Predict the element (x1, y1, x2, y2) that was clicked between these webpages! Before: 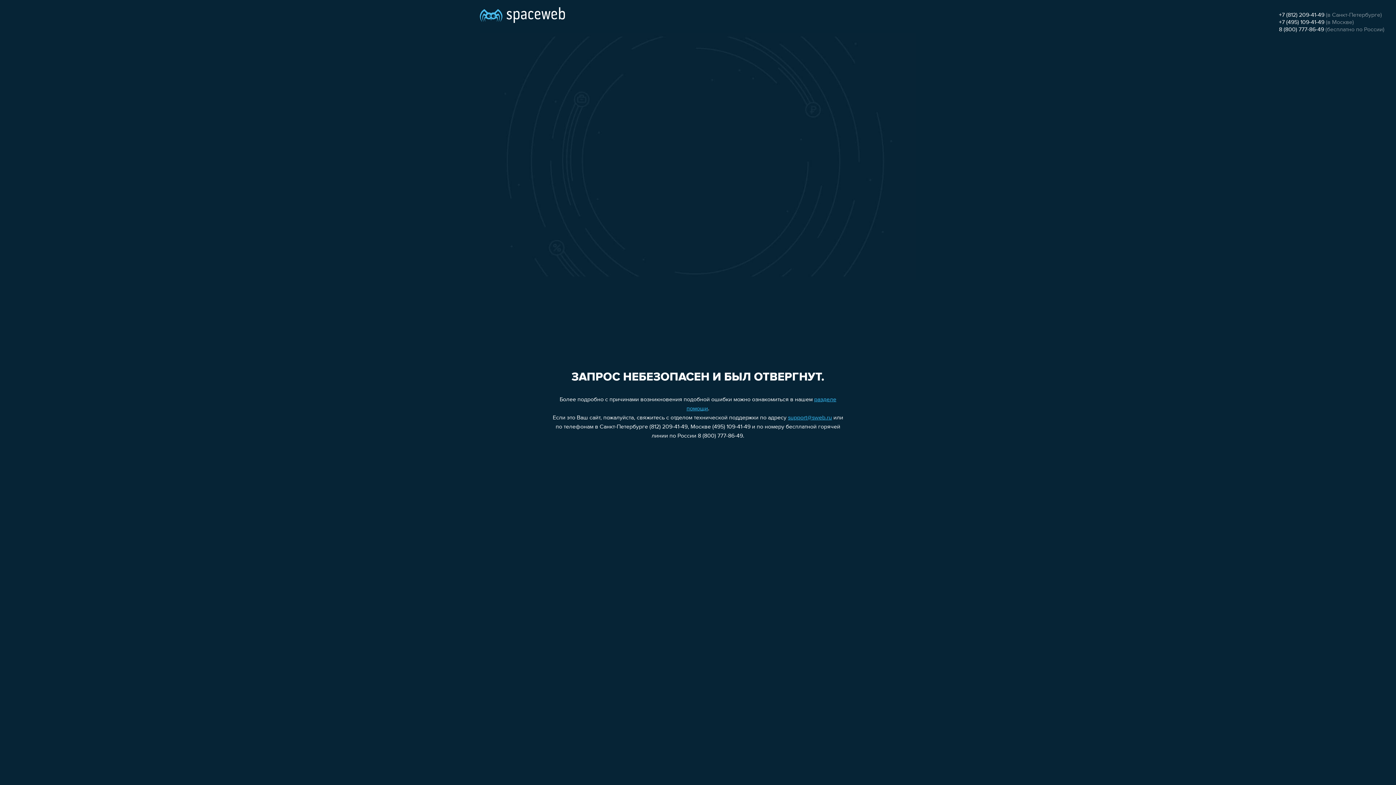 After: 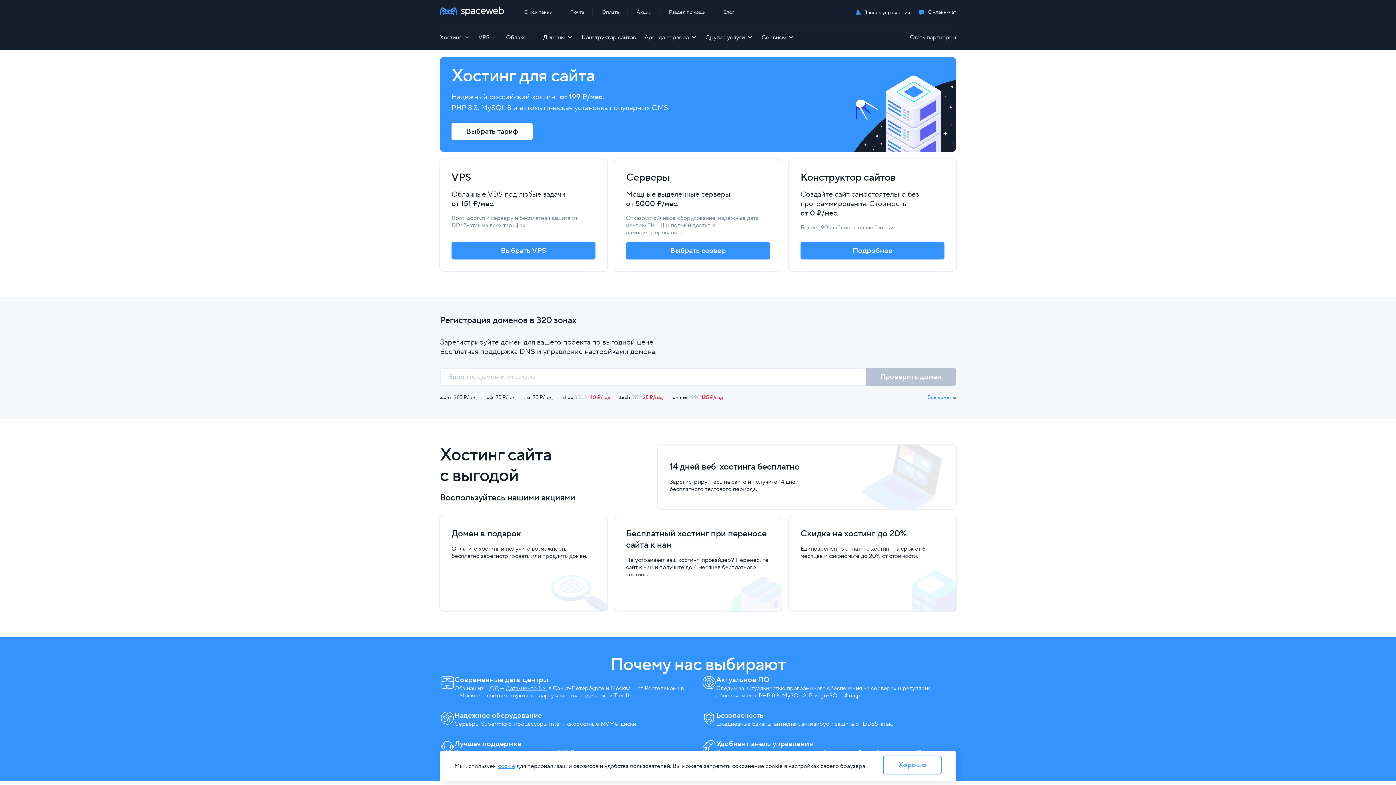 Action: bbox: (480, 0, 565, 25)